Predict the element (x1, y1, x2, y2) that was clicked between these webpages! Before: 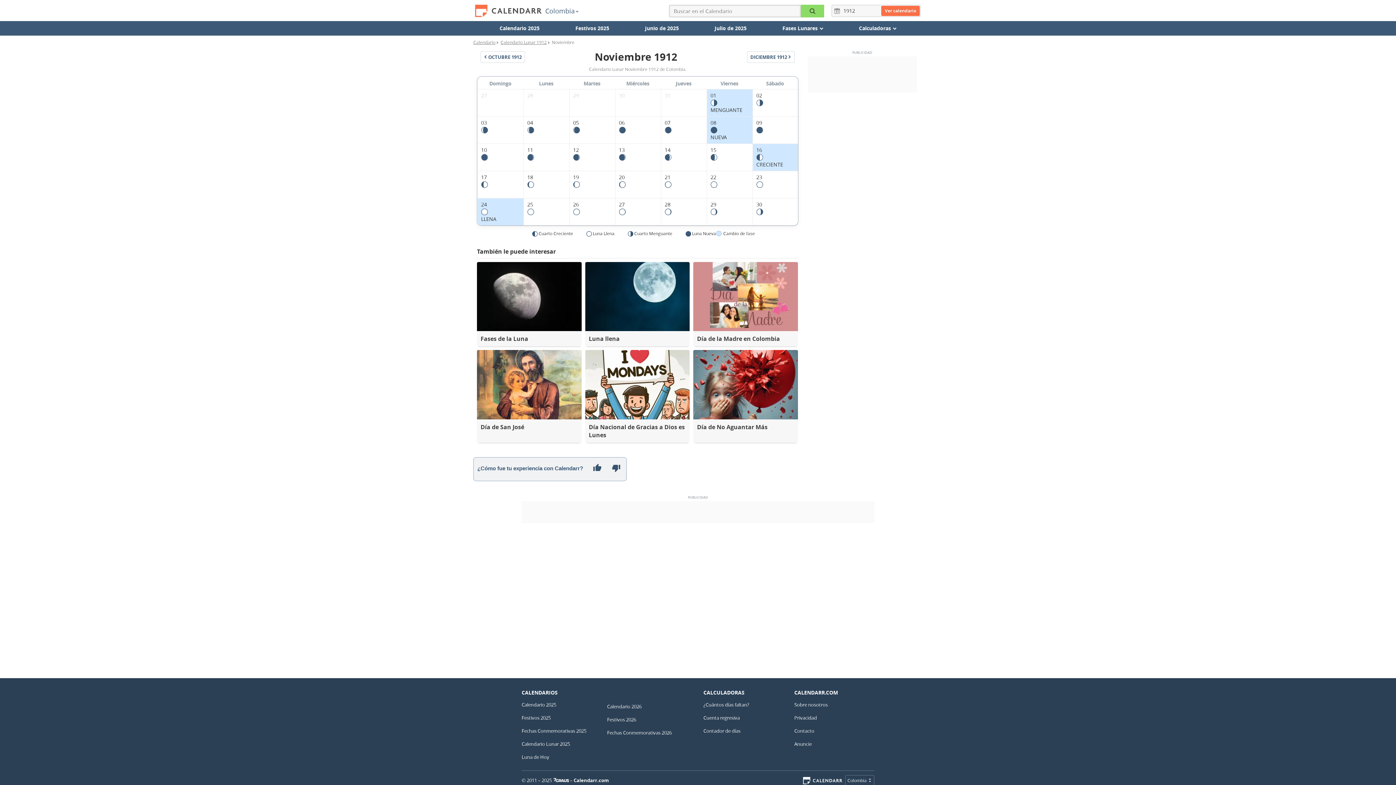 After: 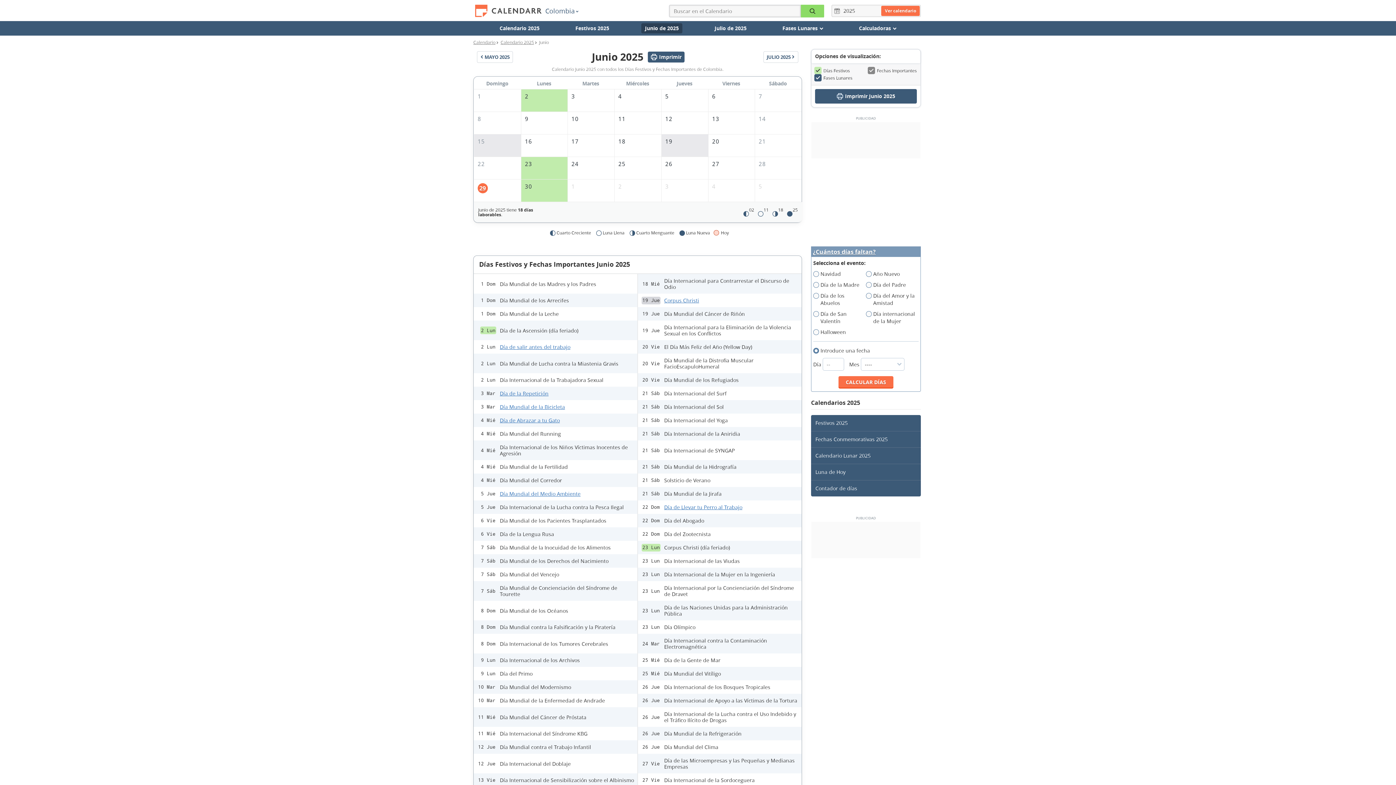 Action: label: Junio de 2025 bbox: (641, 23, 682, 33)